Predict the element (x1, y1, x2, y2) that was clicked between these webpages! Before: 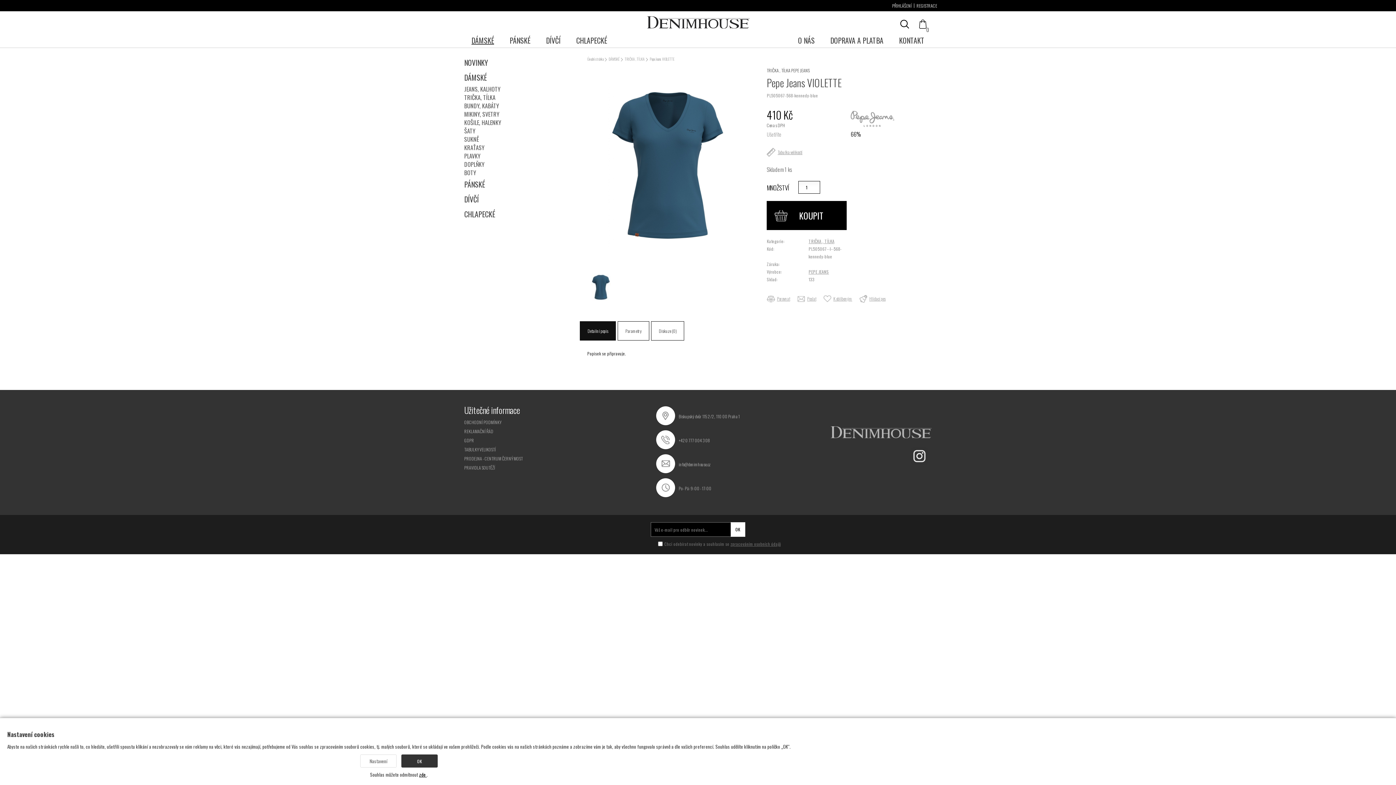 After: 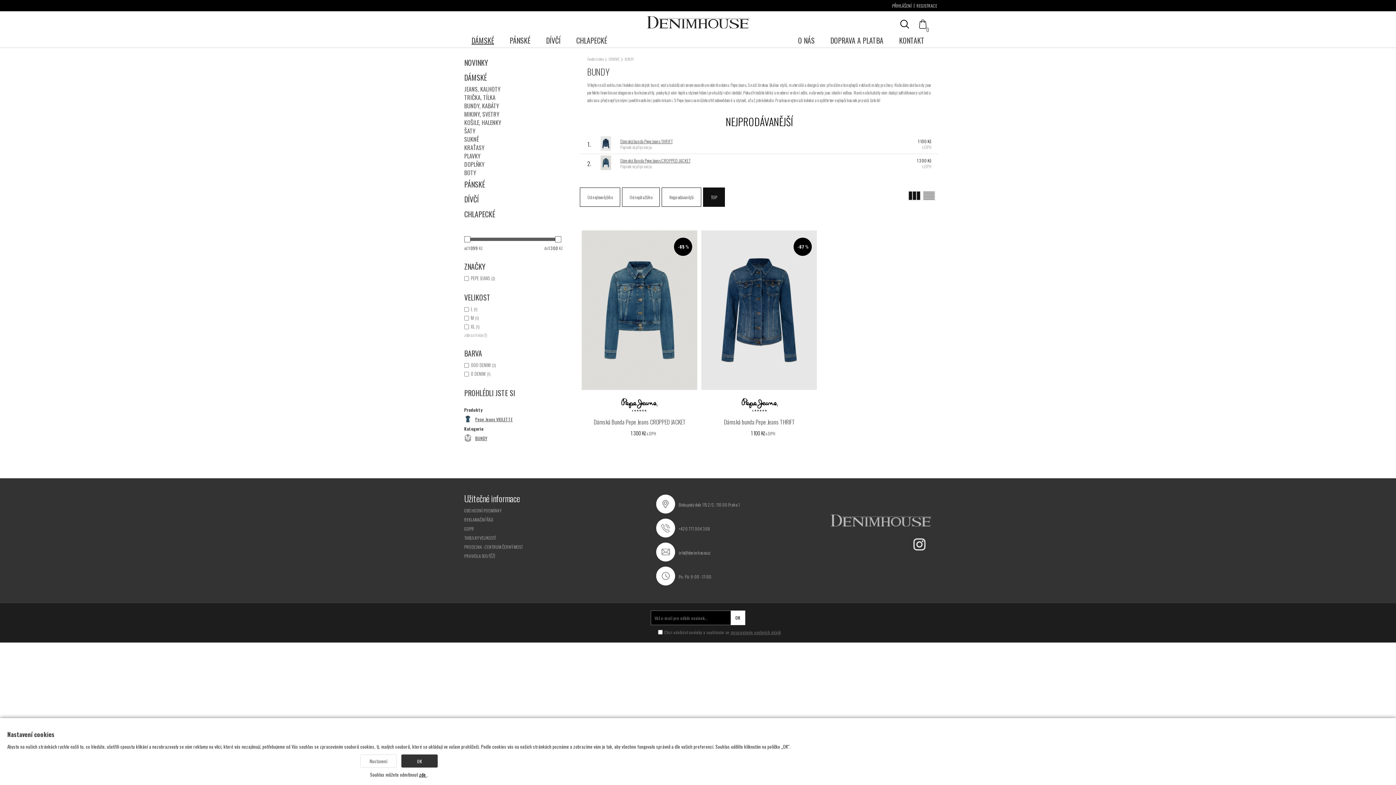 Action: label: BUNDY, KABÁTY bbox: (457, 101, 570, 110)